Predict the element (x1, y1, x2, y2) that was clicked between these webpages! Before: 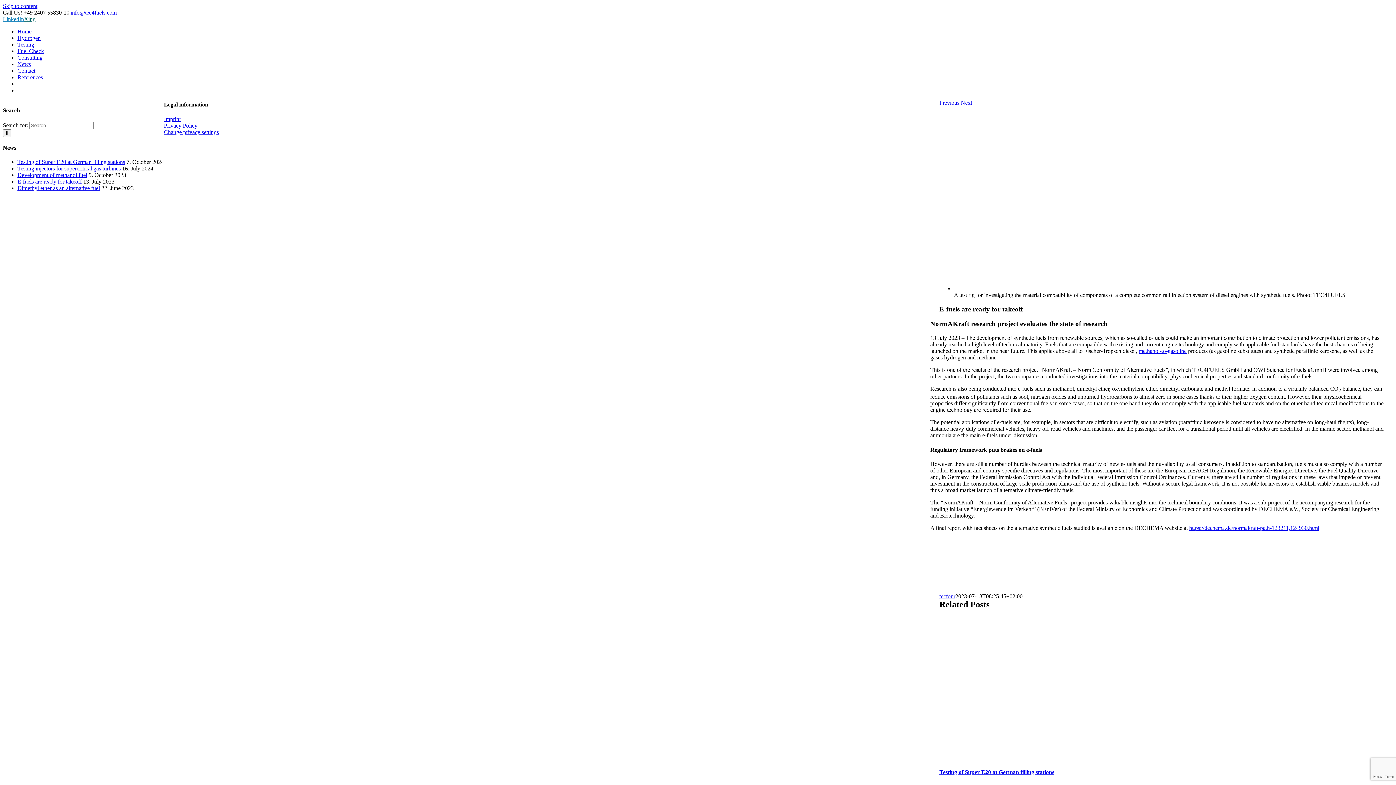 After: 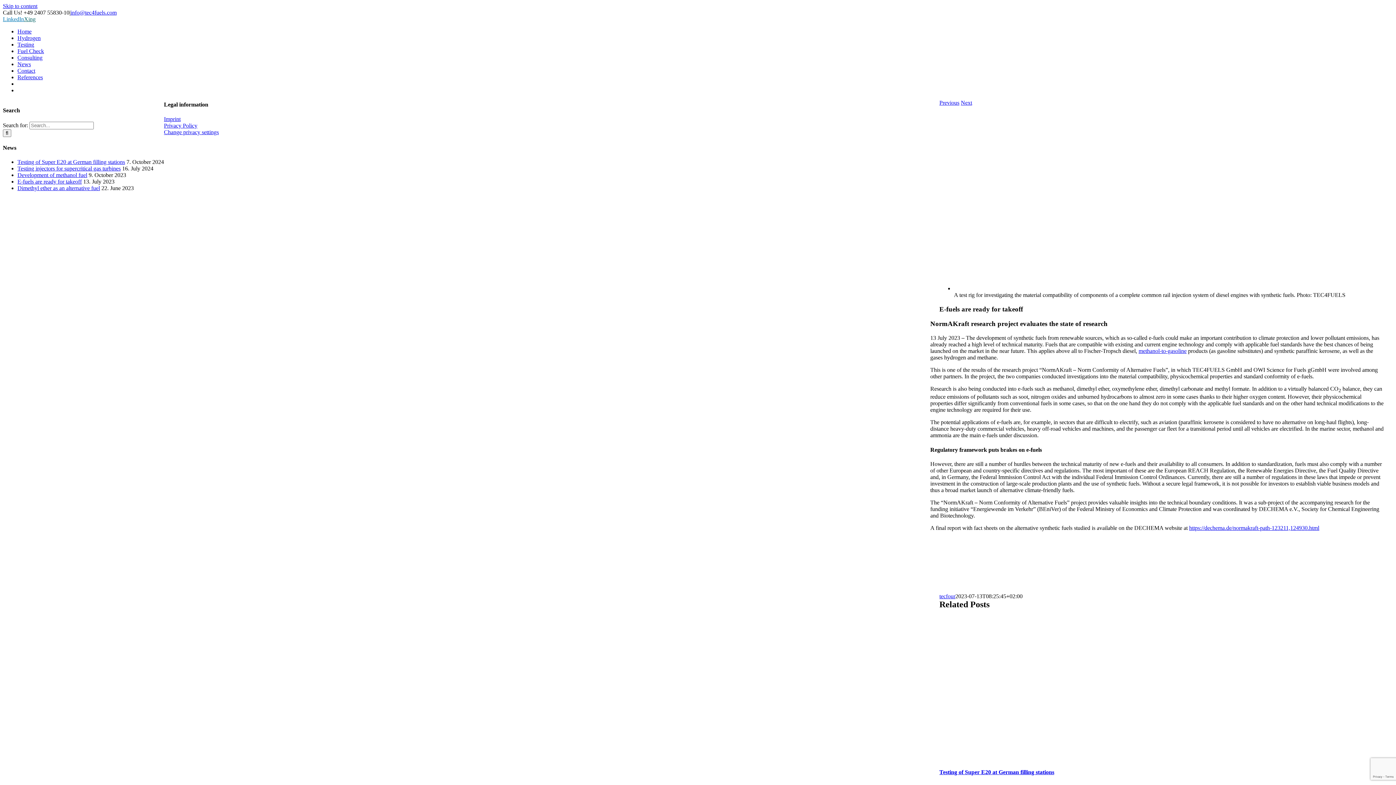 Action: label: https://dechema.de/normakraft-path-123211,124930.html bbox: (1189, 525, 1319, 531)